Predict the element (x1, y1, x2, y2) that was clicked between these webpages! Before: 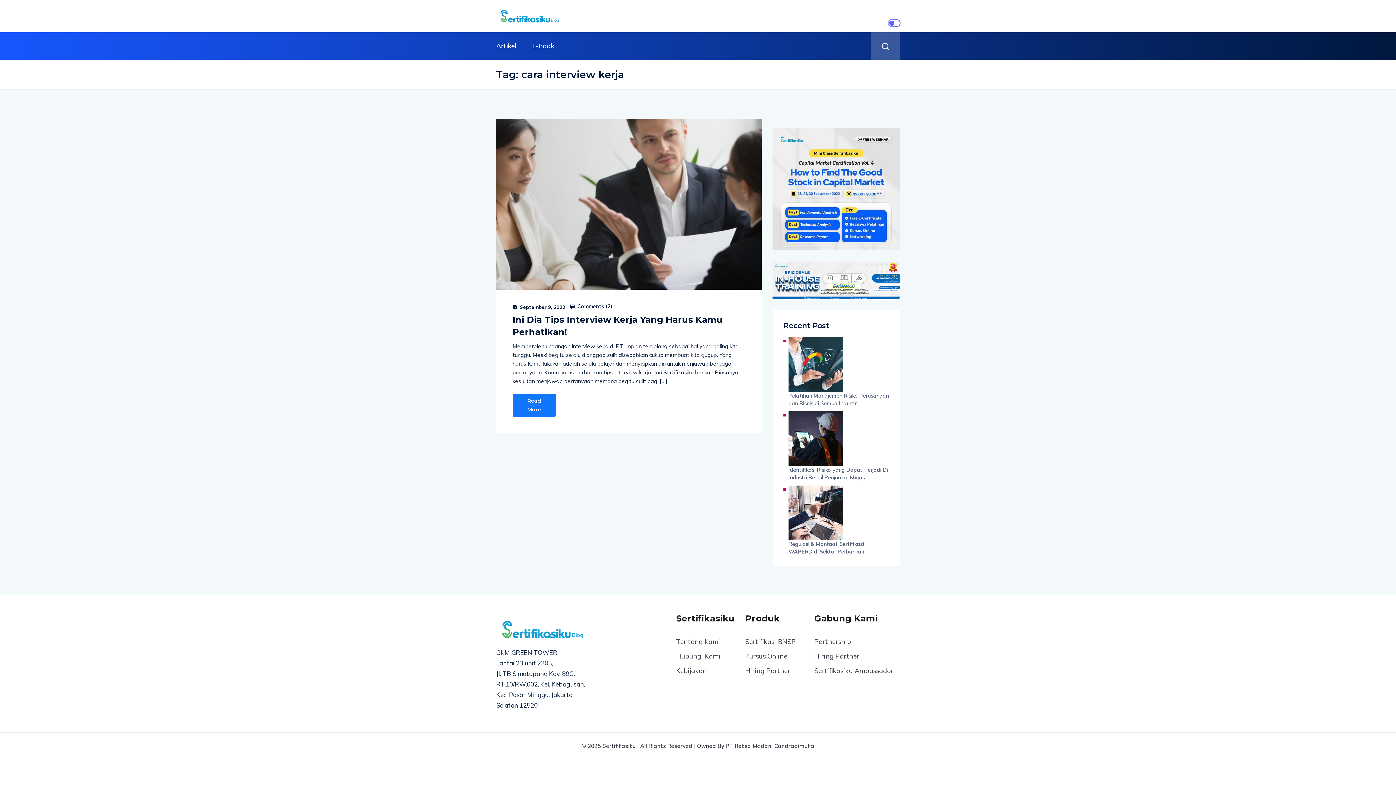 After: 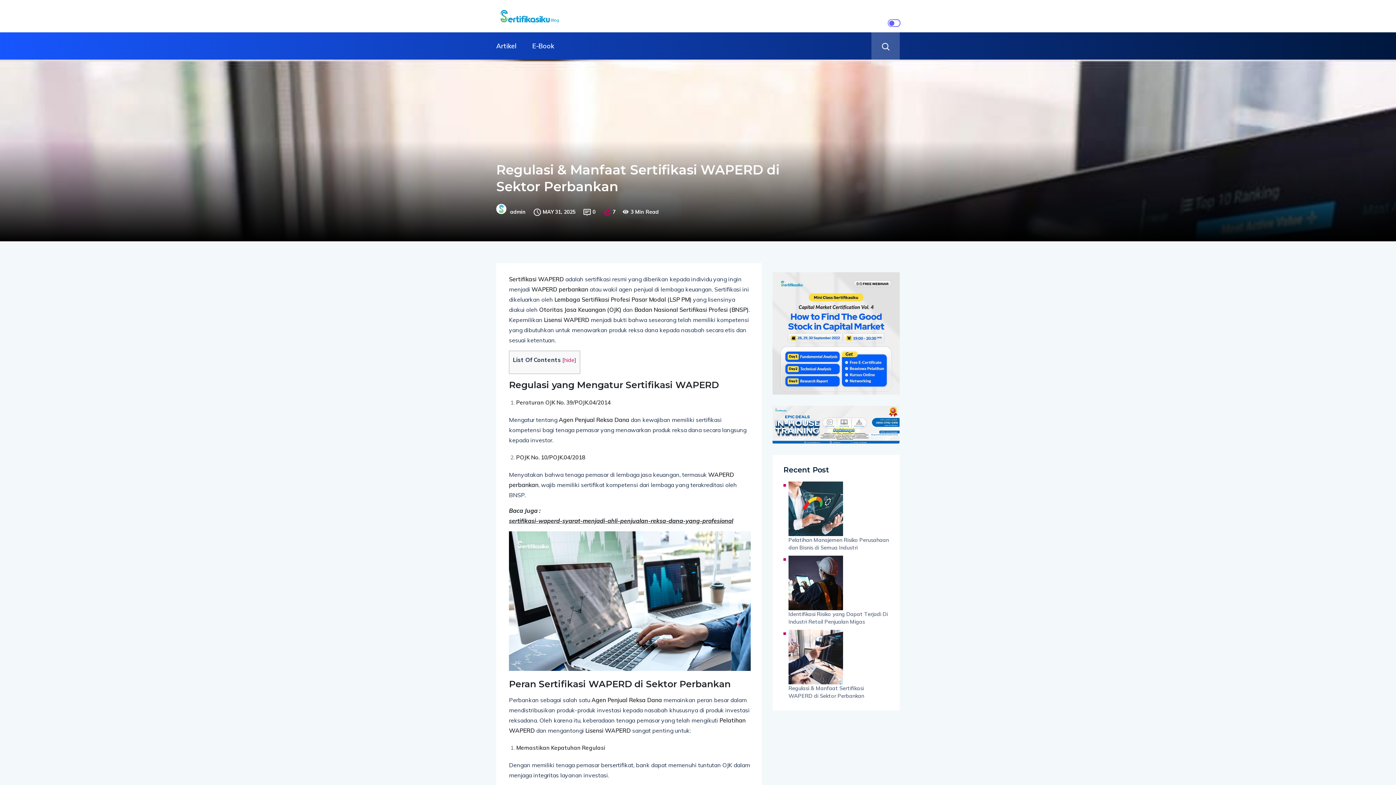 Action: bbox: (788, 540, 889, 555) label: Regulasi & Manfaat Sertifikasi WAPERD di Sektor Perbankan